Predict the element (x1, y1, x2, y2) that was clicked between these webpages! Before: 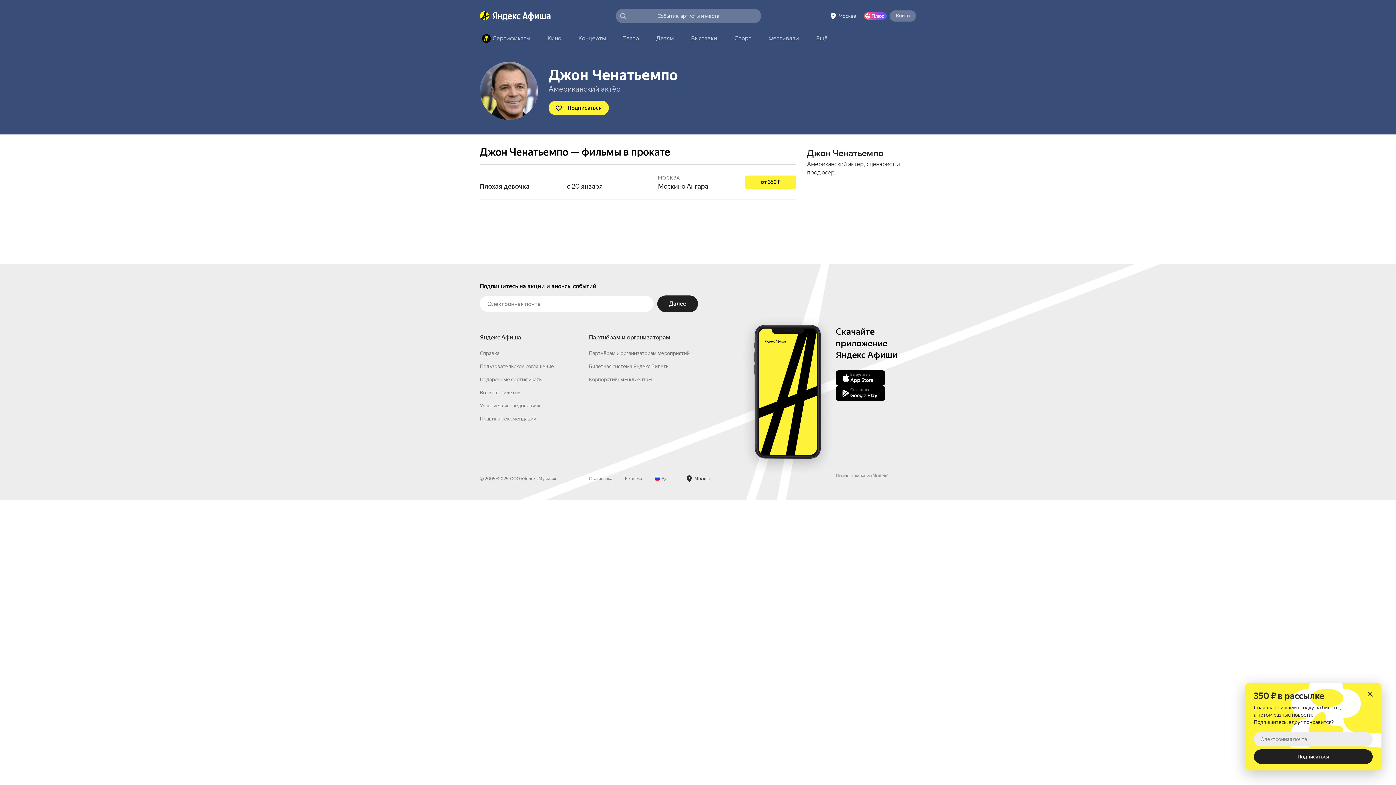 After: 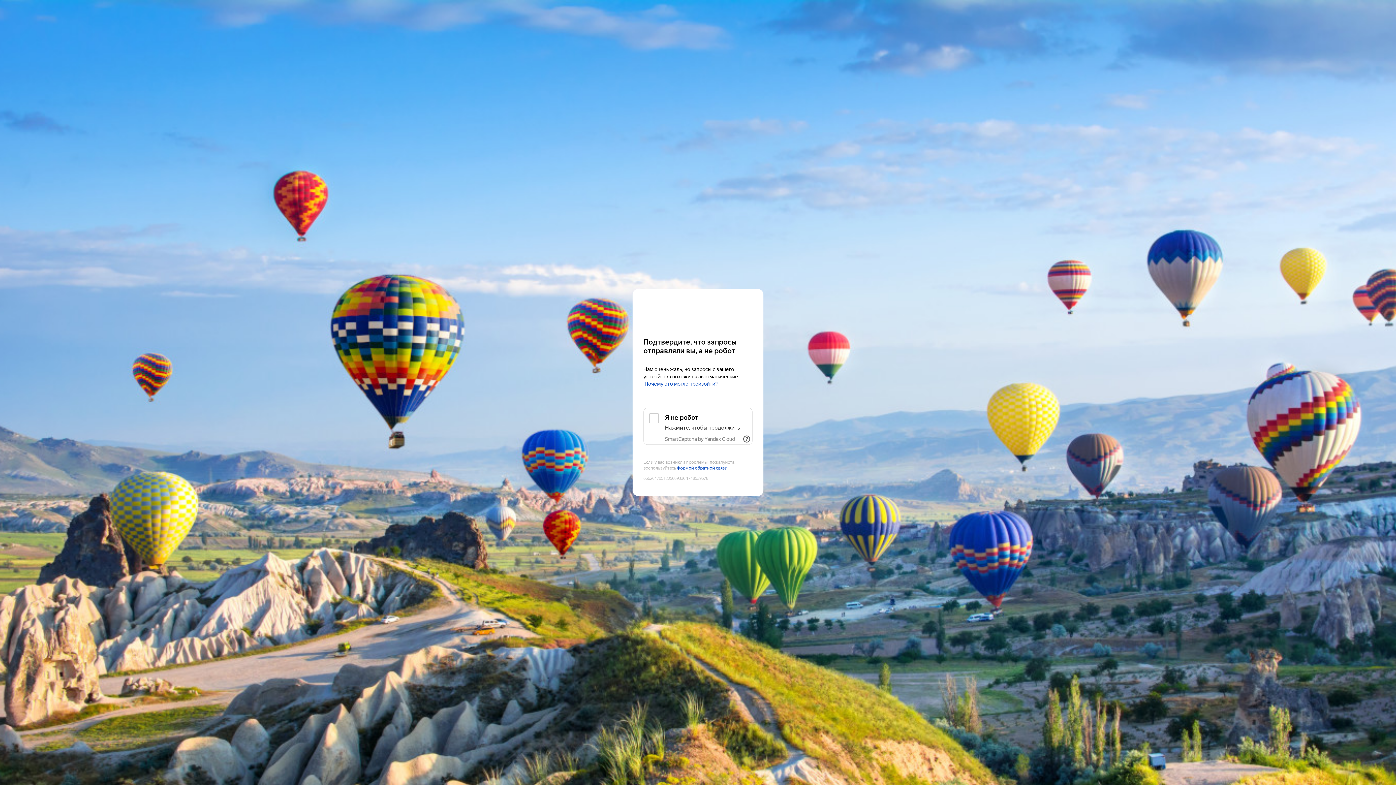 Action: label: Москино Ангара bbox: (658, 182, 708, 190)